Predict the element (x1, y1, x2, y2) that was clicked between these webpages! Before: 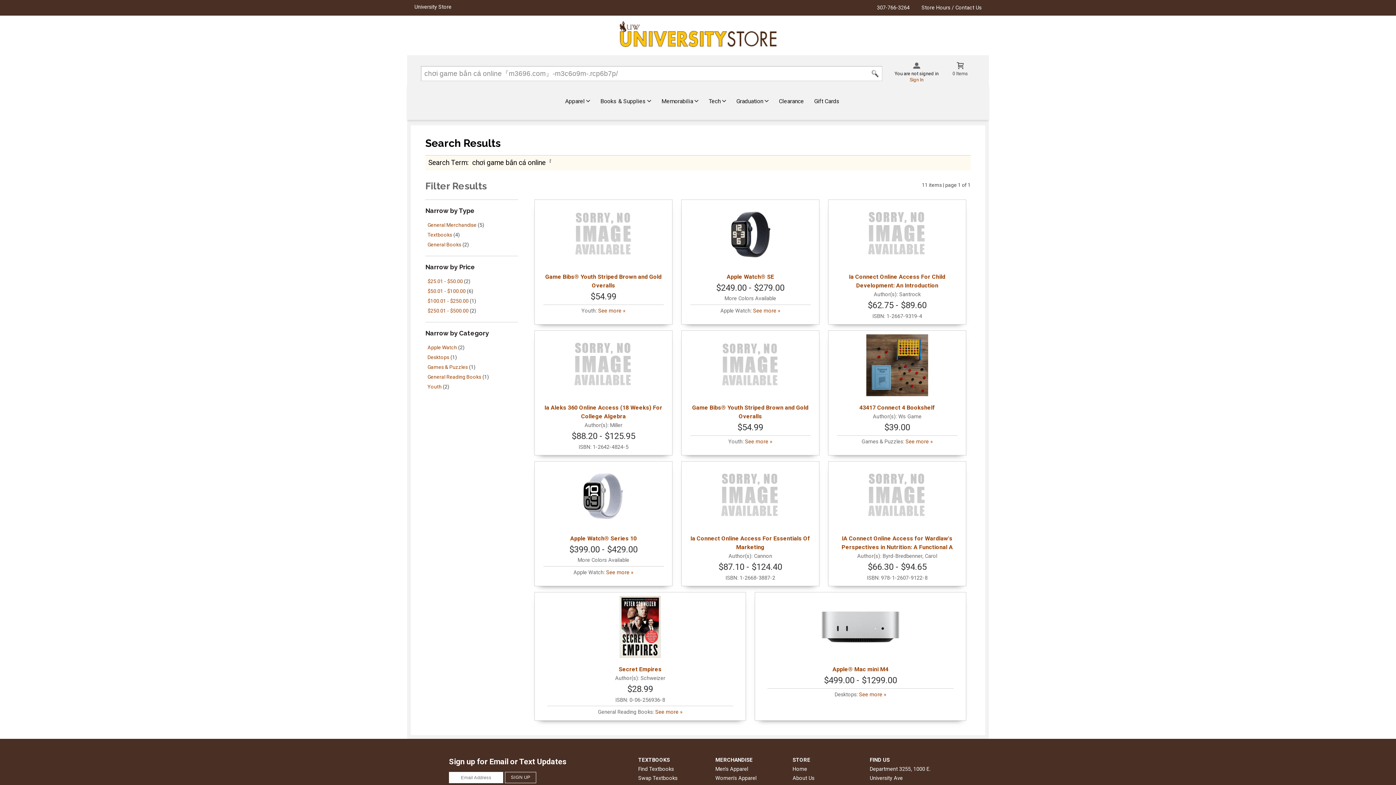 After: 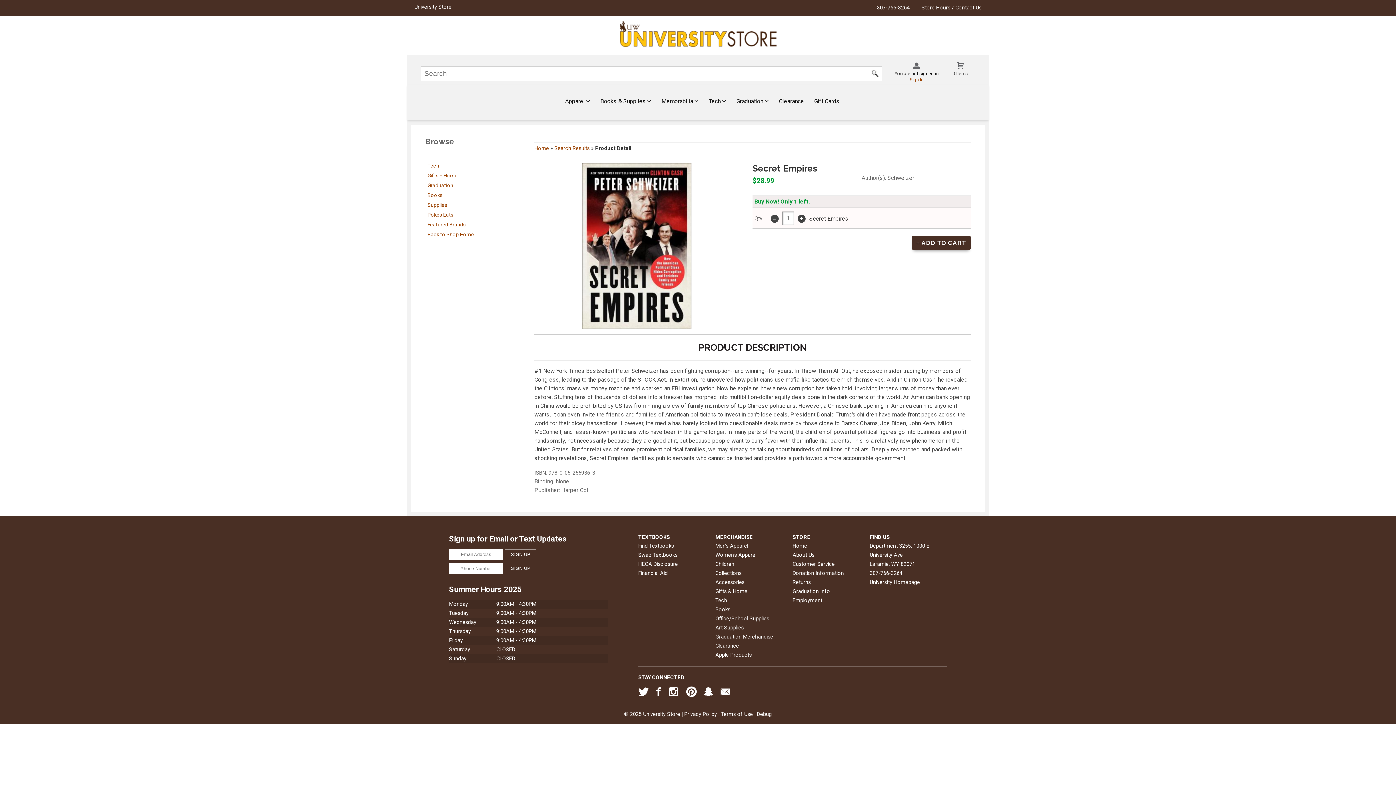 Action: label: Secret Empires bbox: (536, 596, 743, 674)